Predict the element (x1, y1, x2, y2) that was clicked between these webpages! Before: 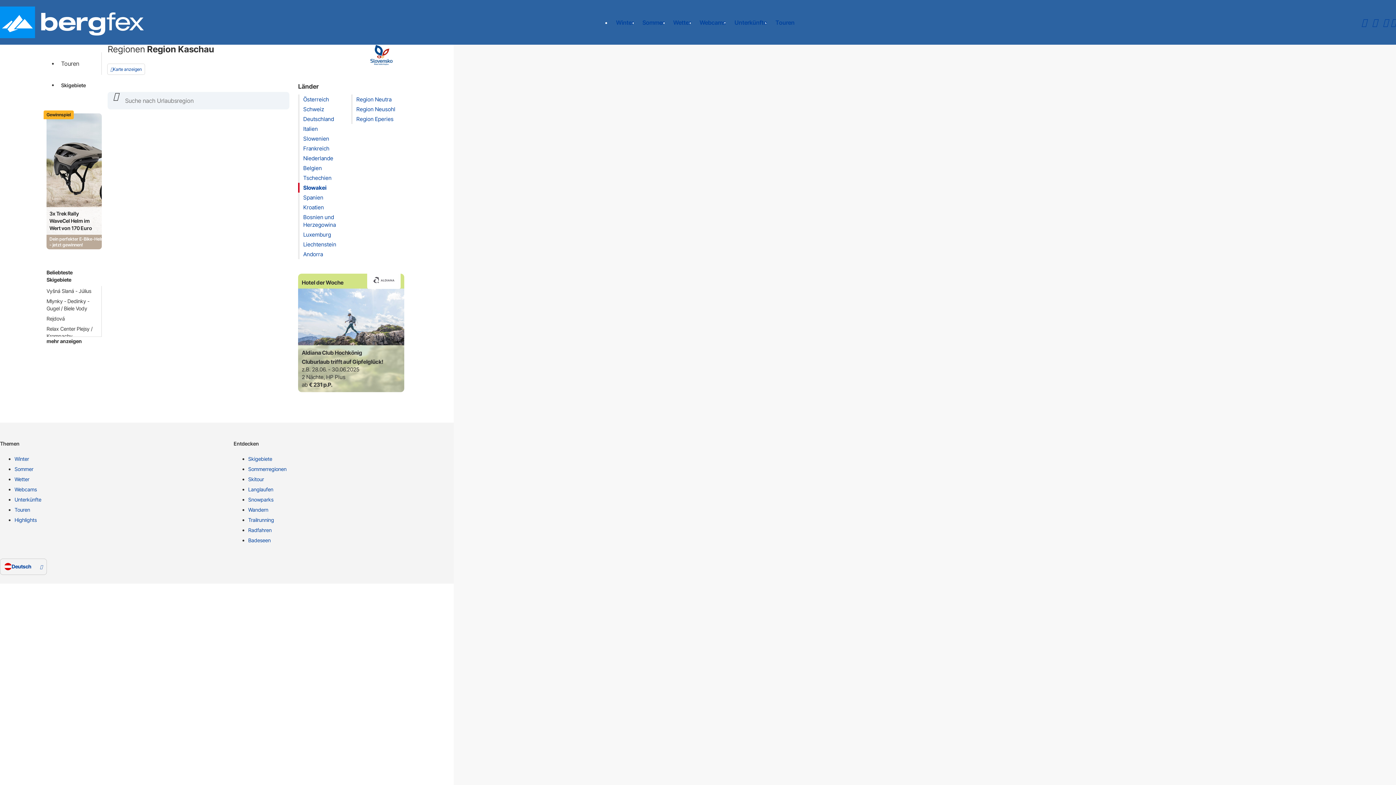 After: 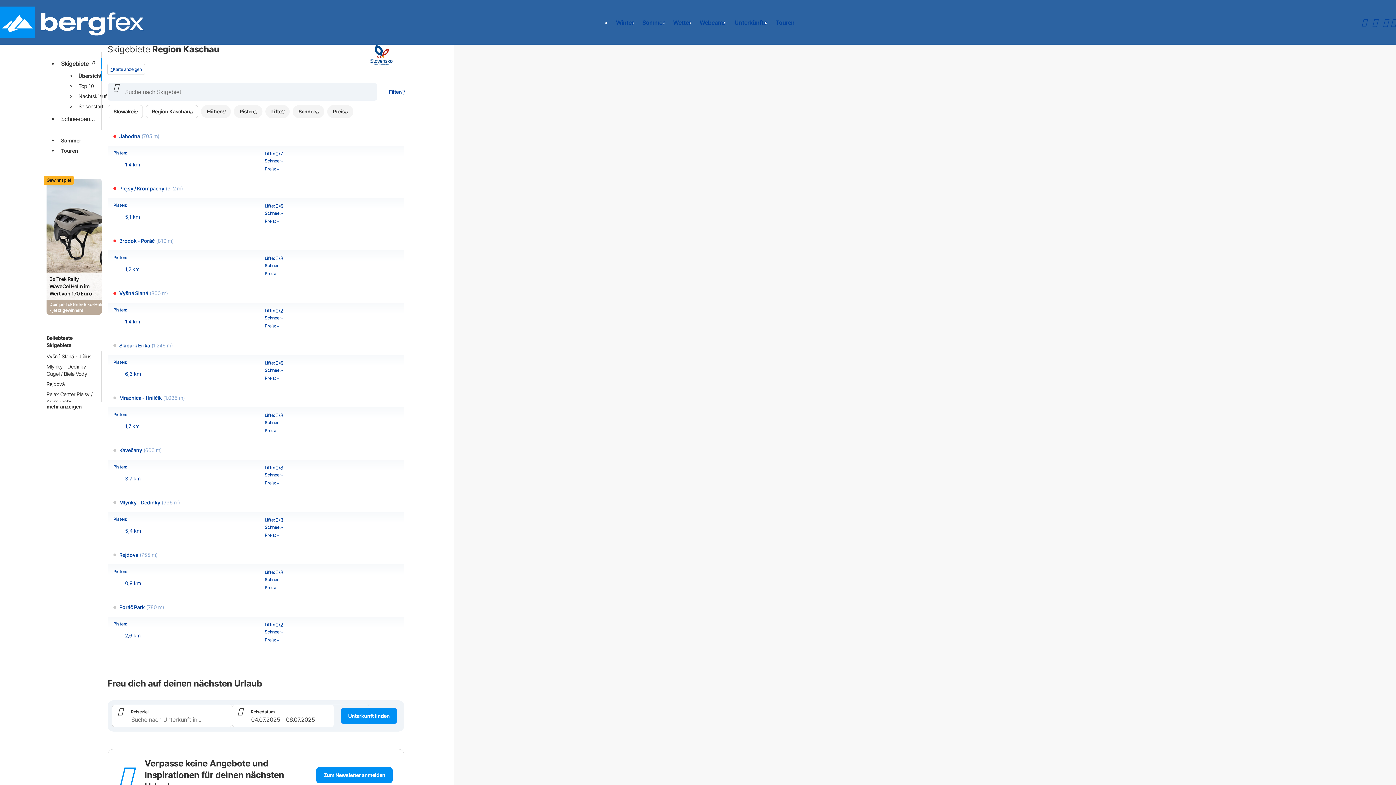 Action: bbox: (58, 80, 99, 90) label: Skigebiete